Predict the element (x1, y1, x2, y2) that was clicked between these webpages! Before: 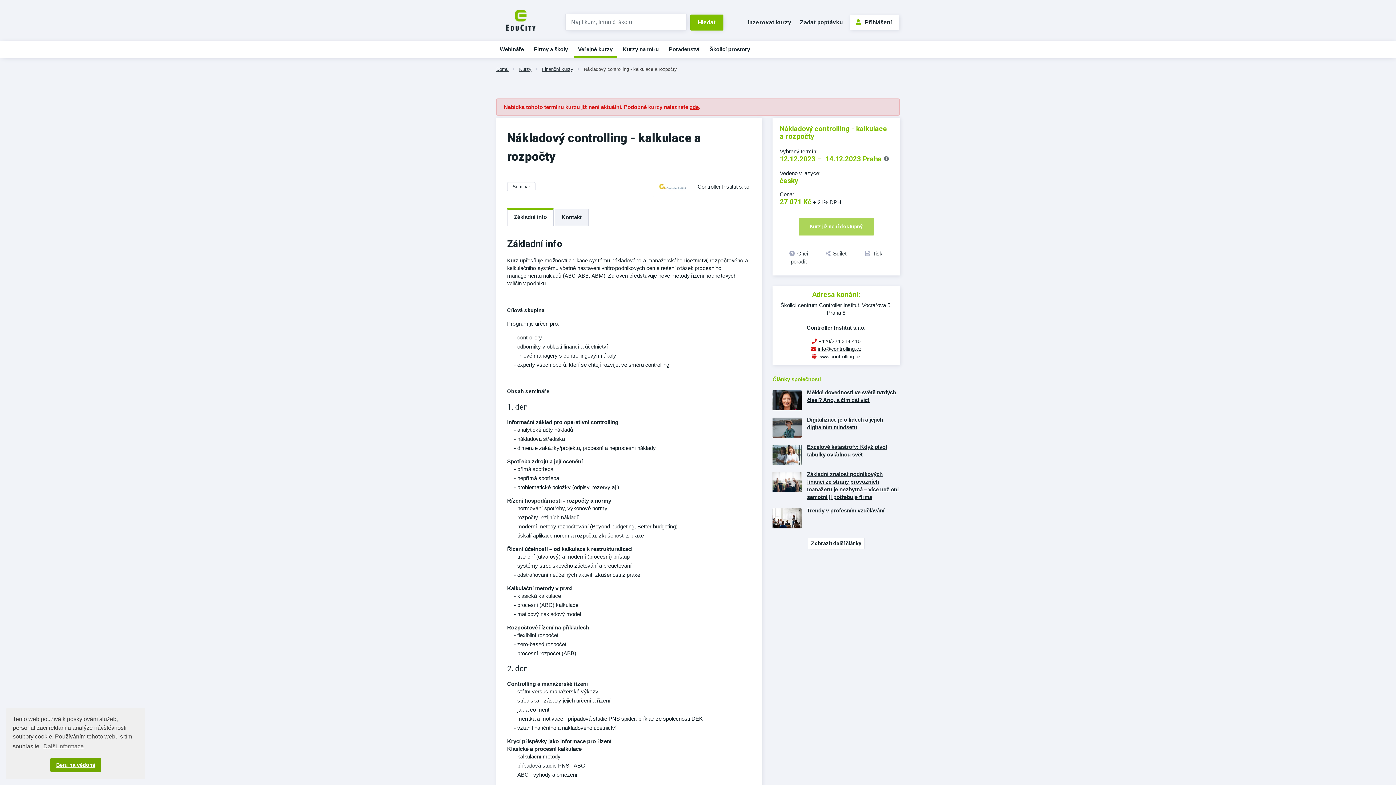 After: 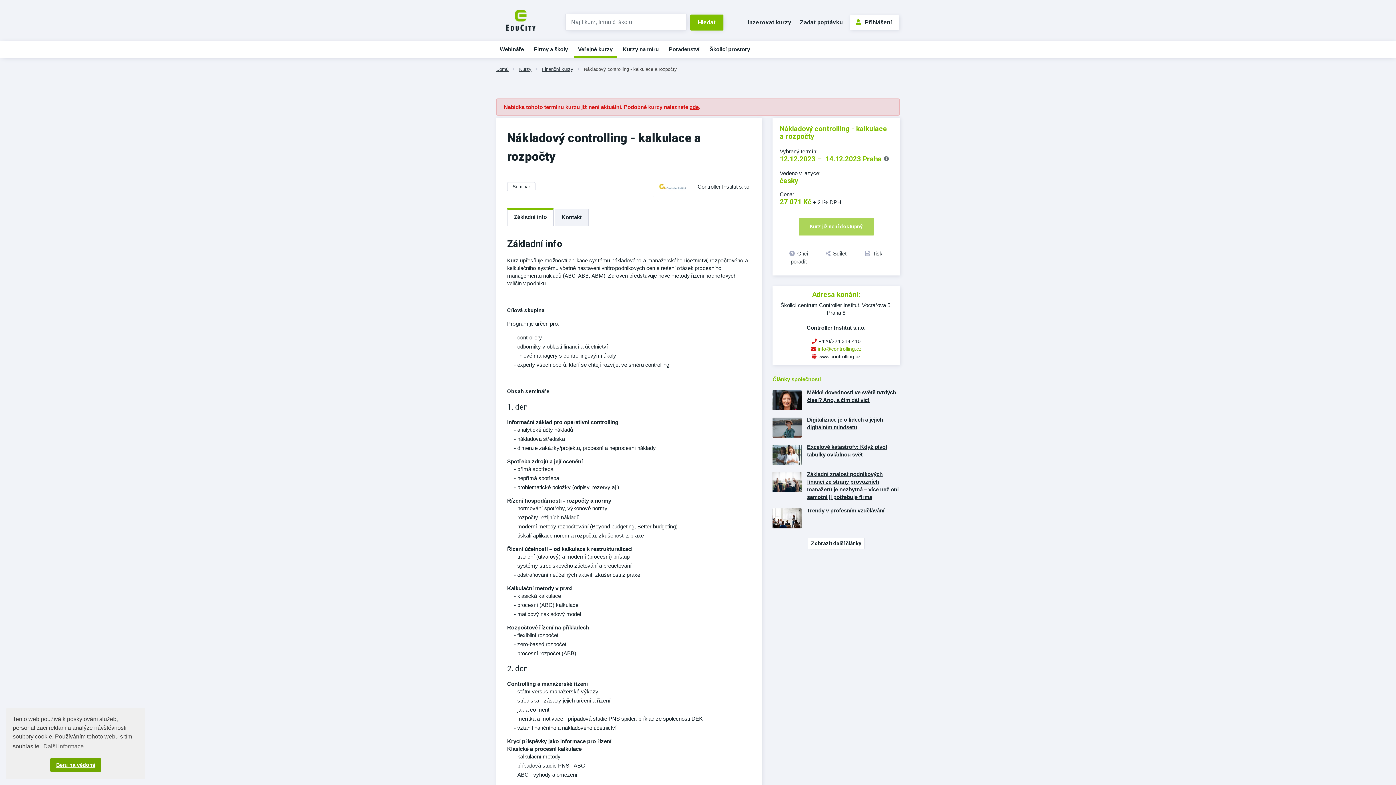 Action: label: info@controlling.cz bbox: (818, 346, 861, 352)